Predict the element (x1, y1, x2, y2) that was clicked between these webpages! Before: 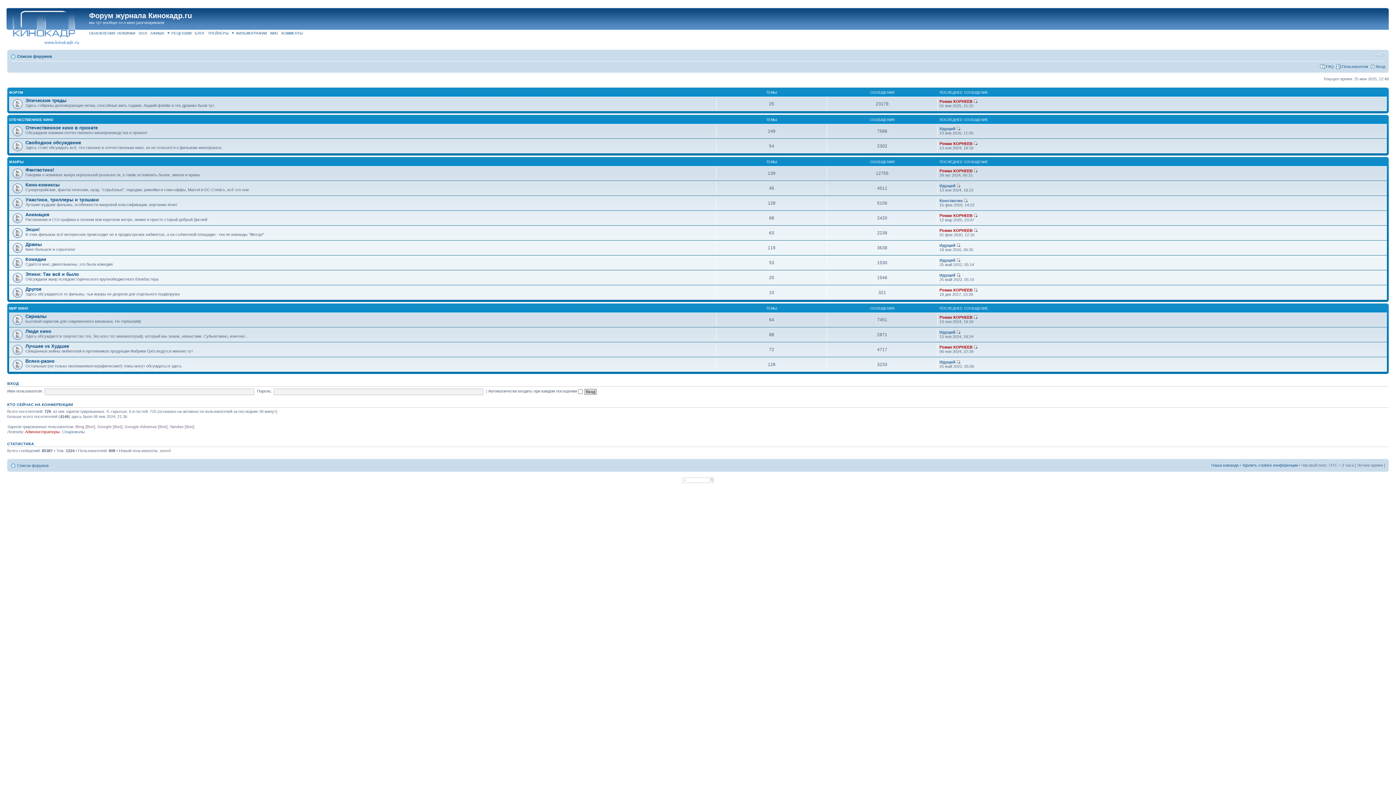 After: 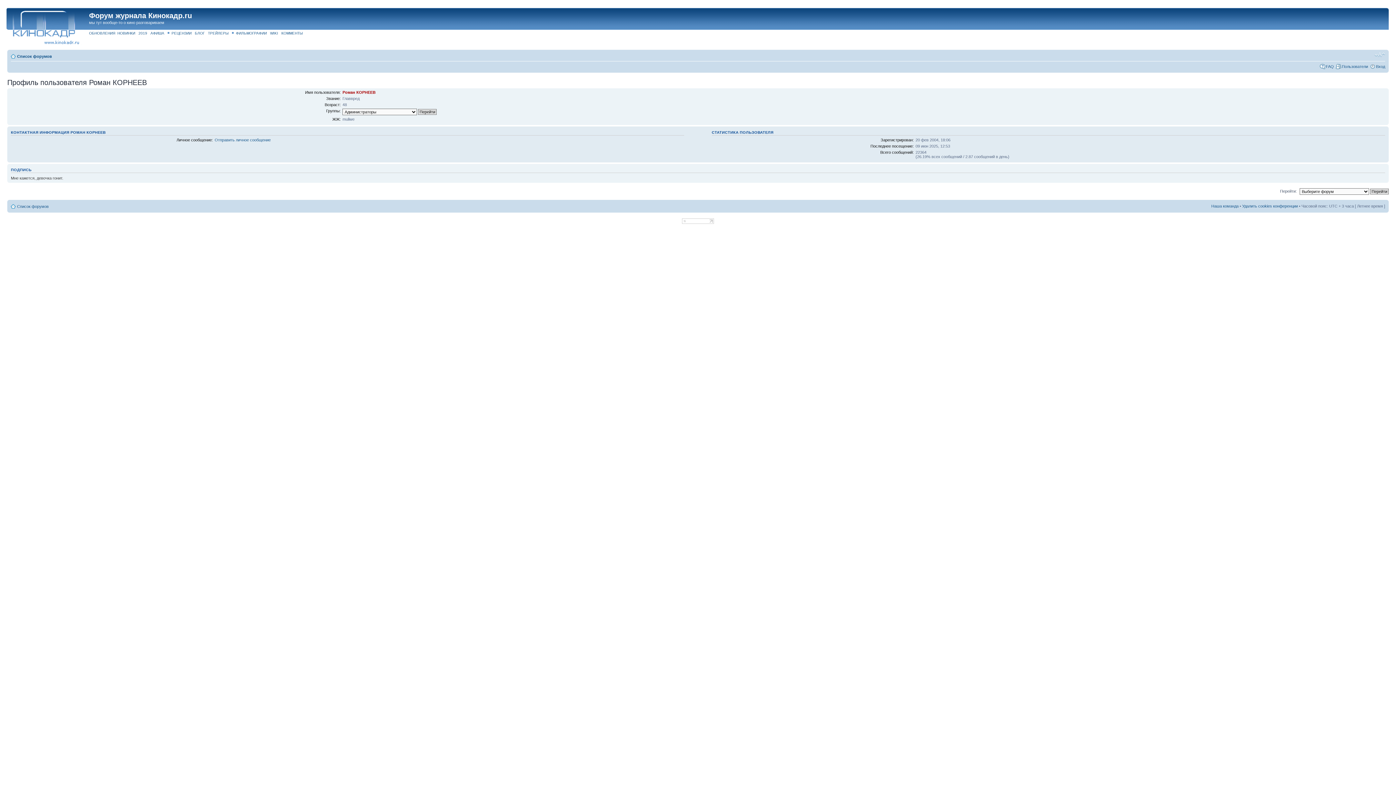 Action: bbox: (939, 168, 972, 172) label: Роман КОРНЕЕВ